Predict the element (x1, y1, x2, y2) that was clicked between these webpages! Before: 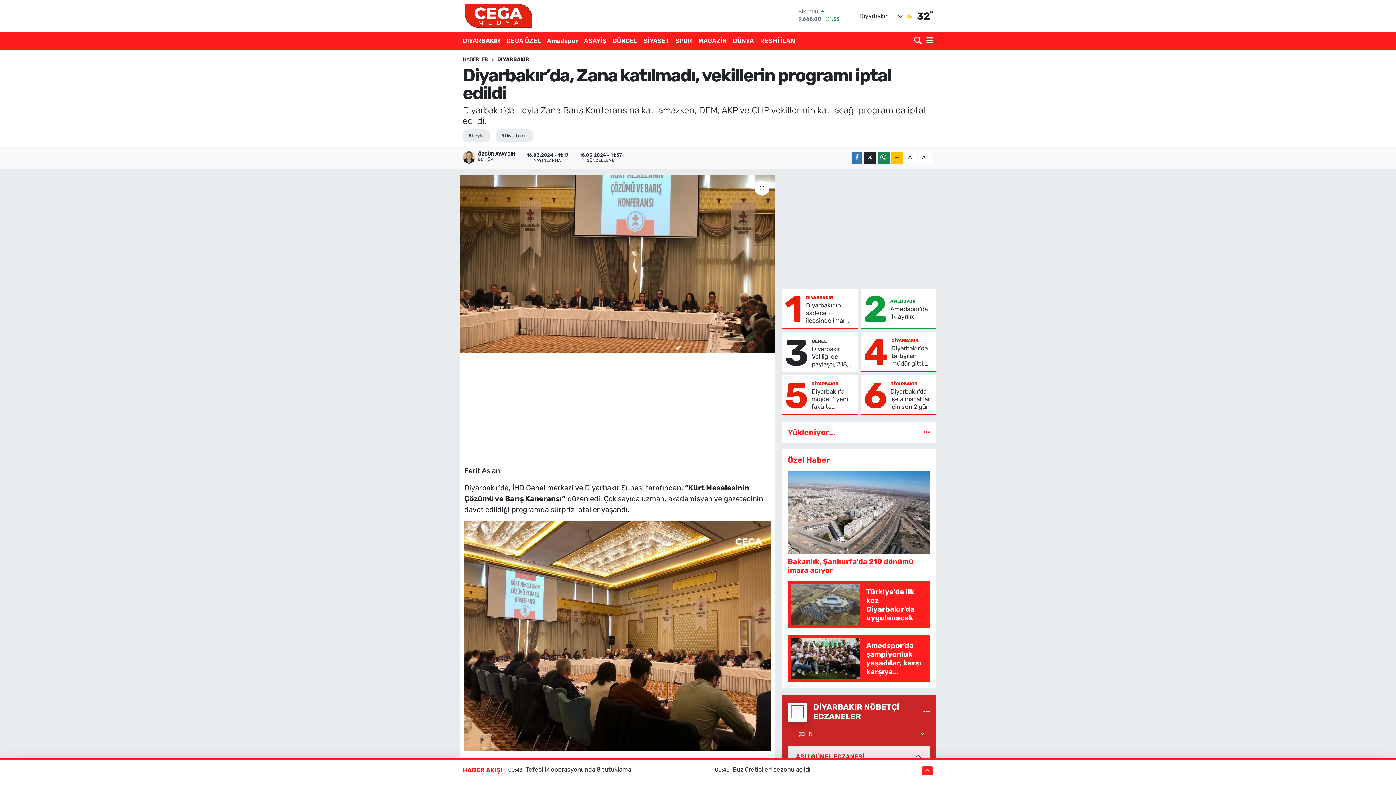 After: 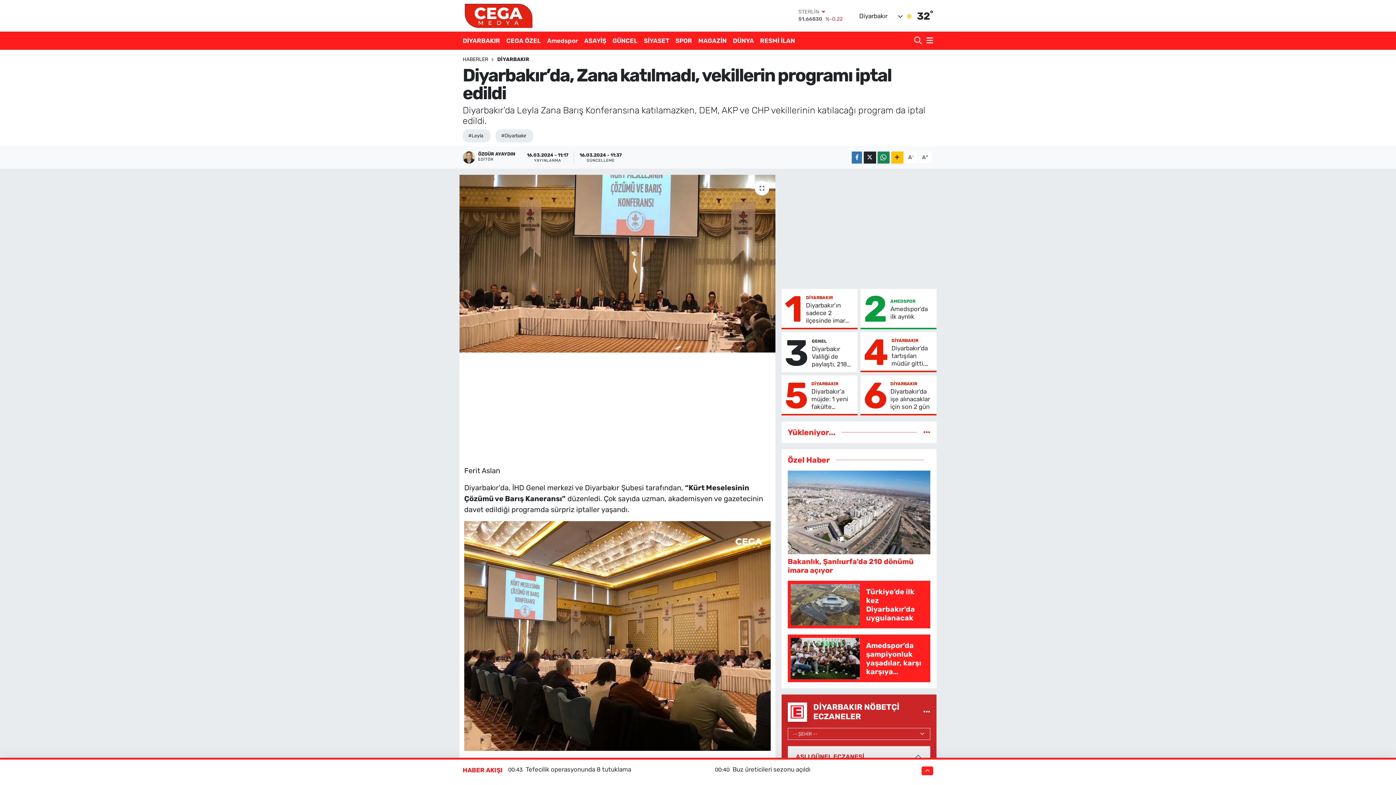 Action: bbox: (914, 33, 923, 48)